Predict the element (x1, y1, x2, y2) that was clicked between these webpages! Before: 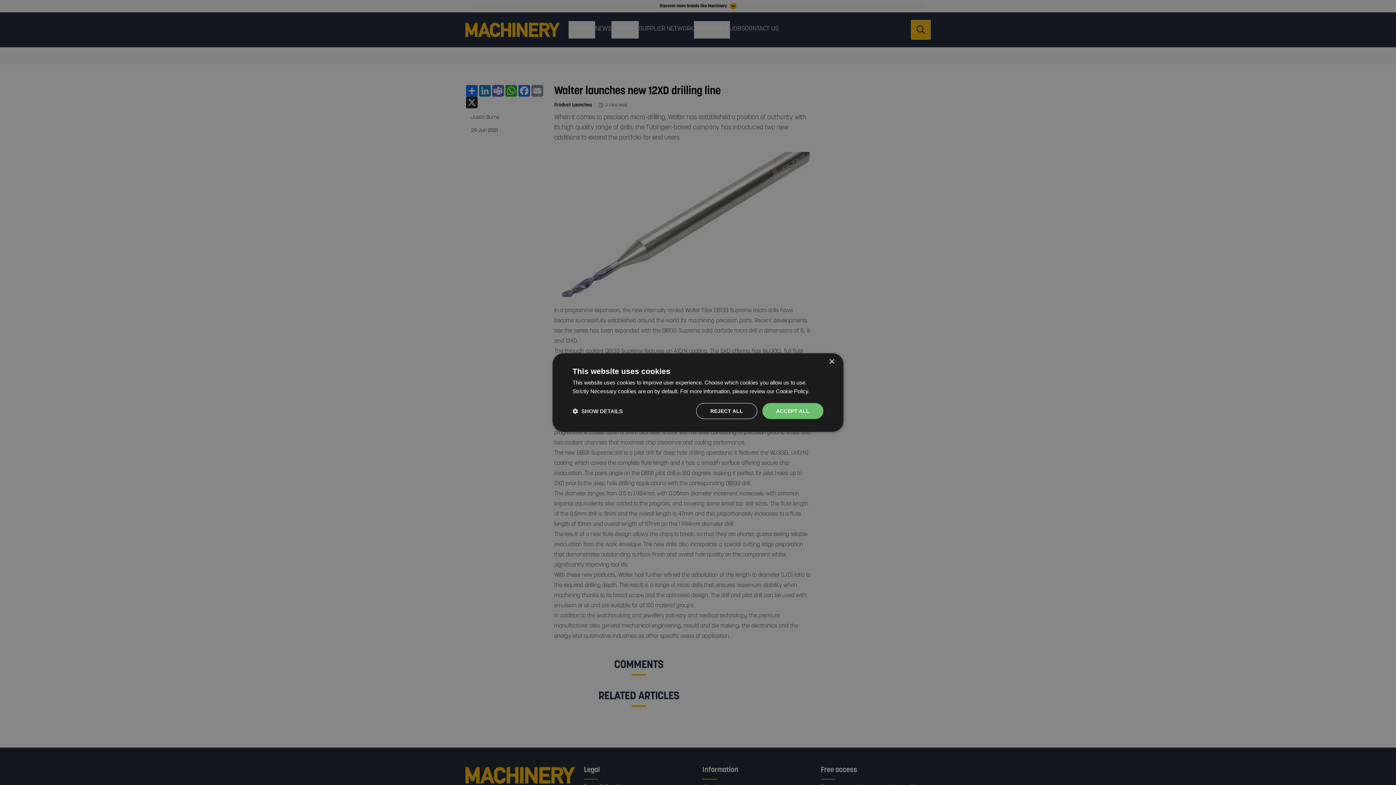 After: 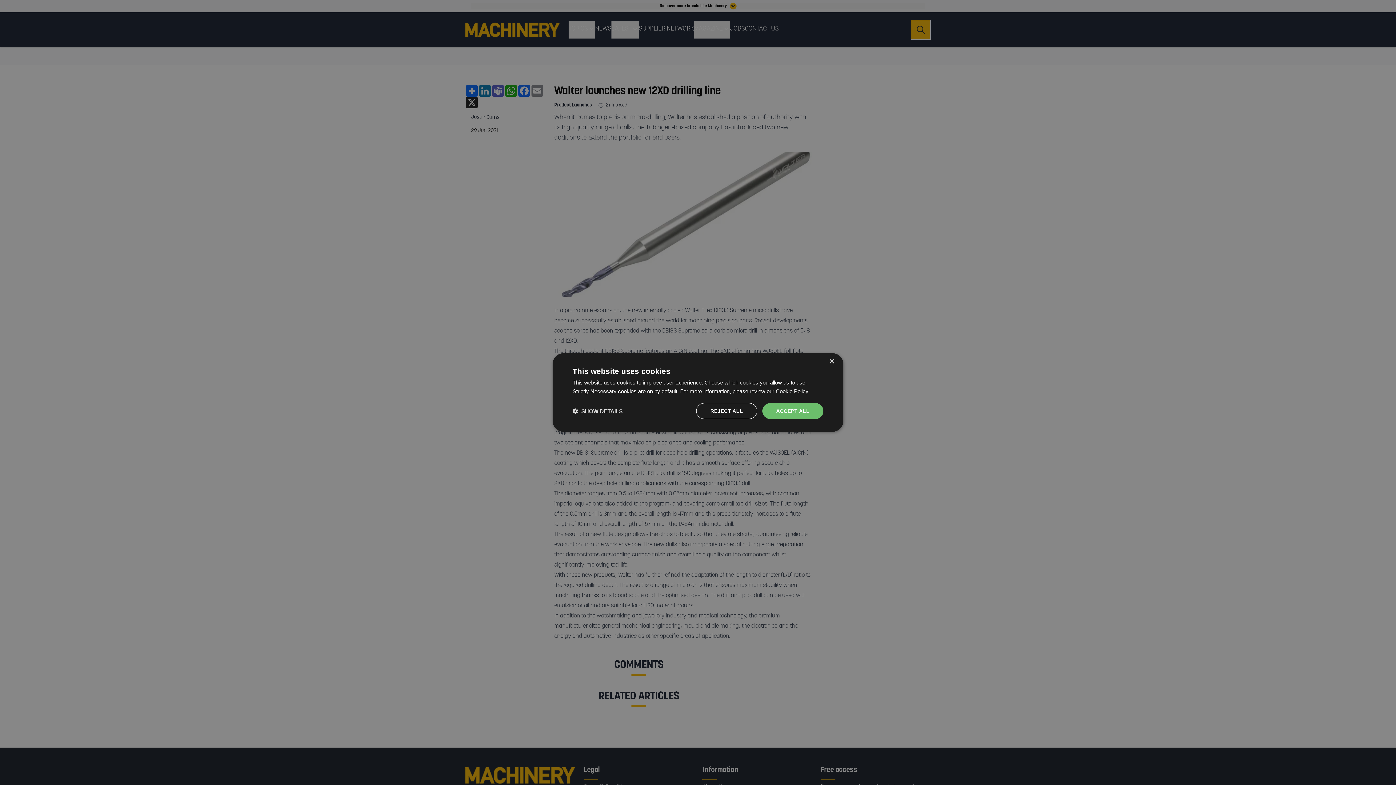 Action: bbox: (776, 388, 809, 394) label: Cookie Policy., opens a new window